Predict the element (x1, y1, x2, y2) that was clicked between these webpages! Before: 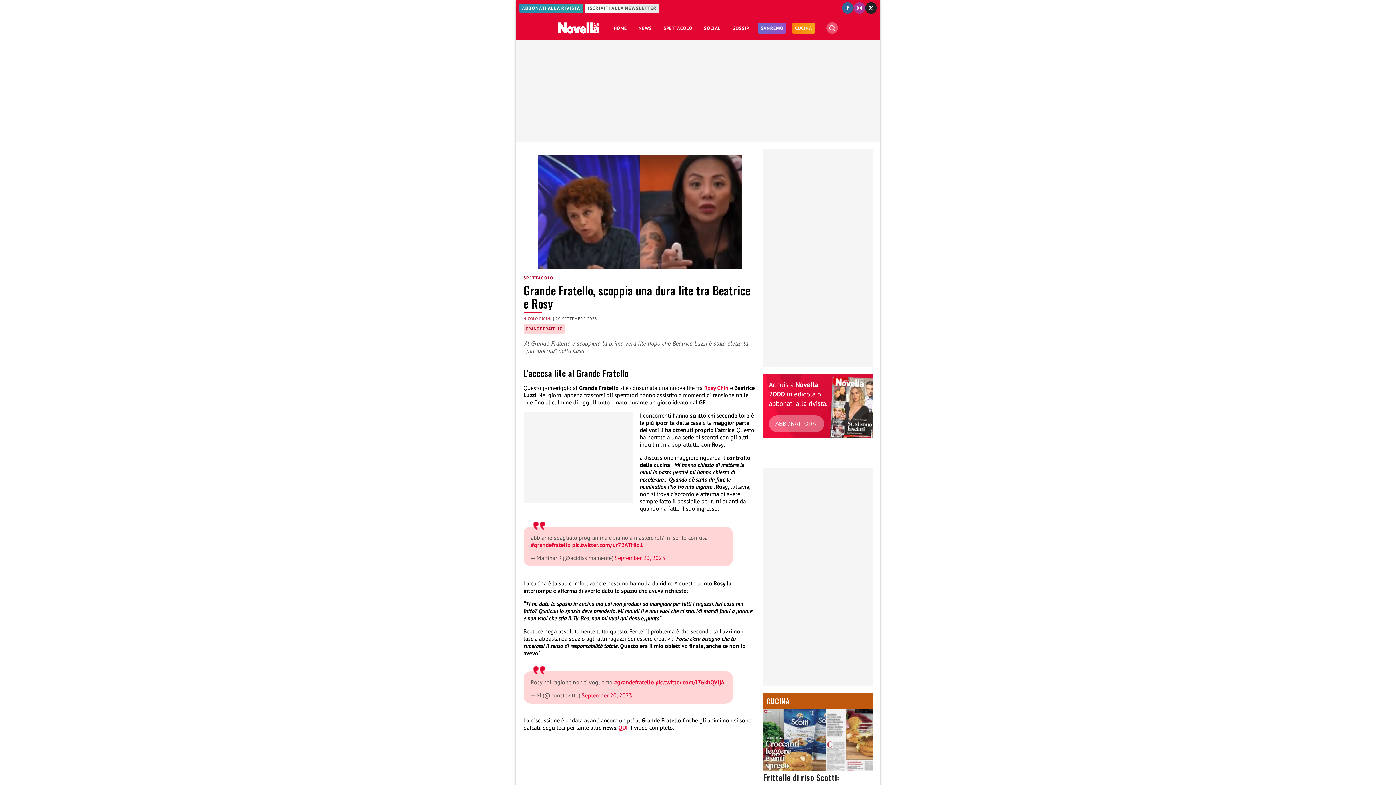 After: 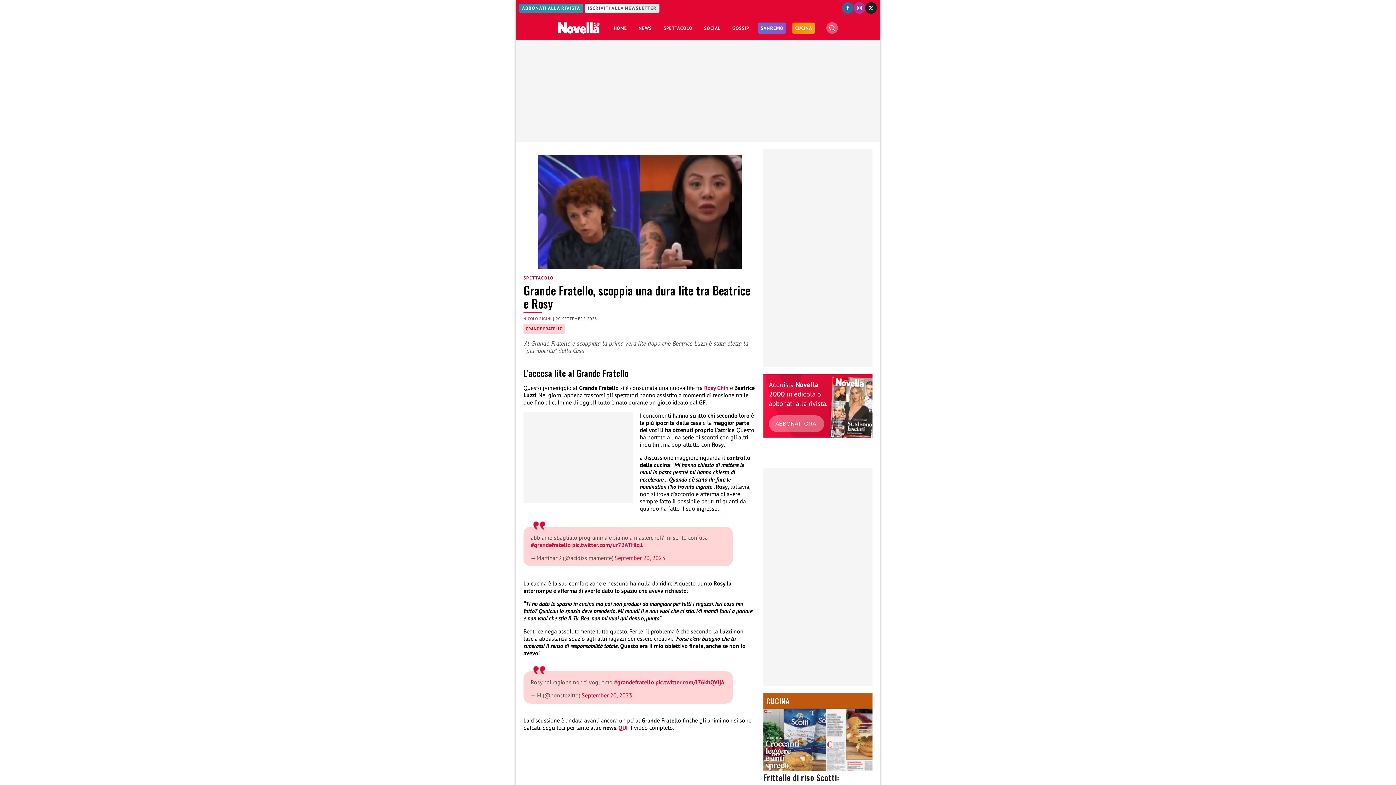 Action: bbox: (853, 2, 865, 13)